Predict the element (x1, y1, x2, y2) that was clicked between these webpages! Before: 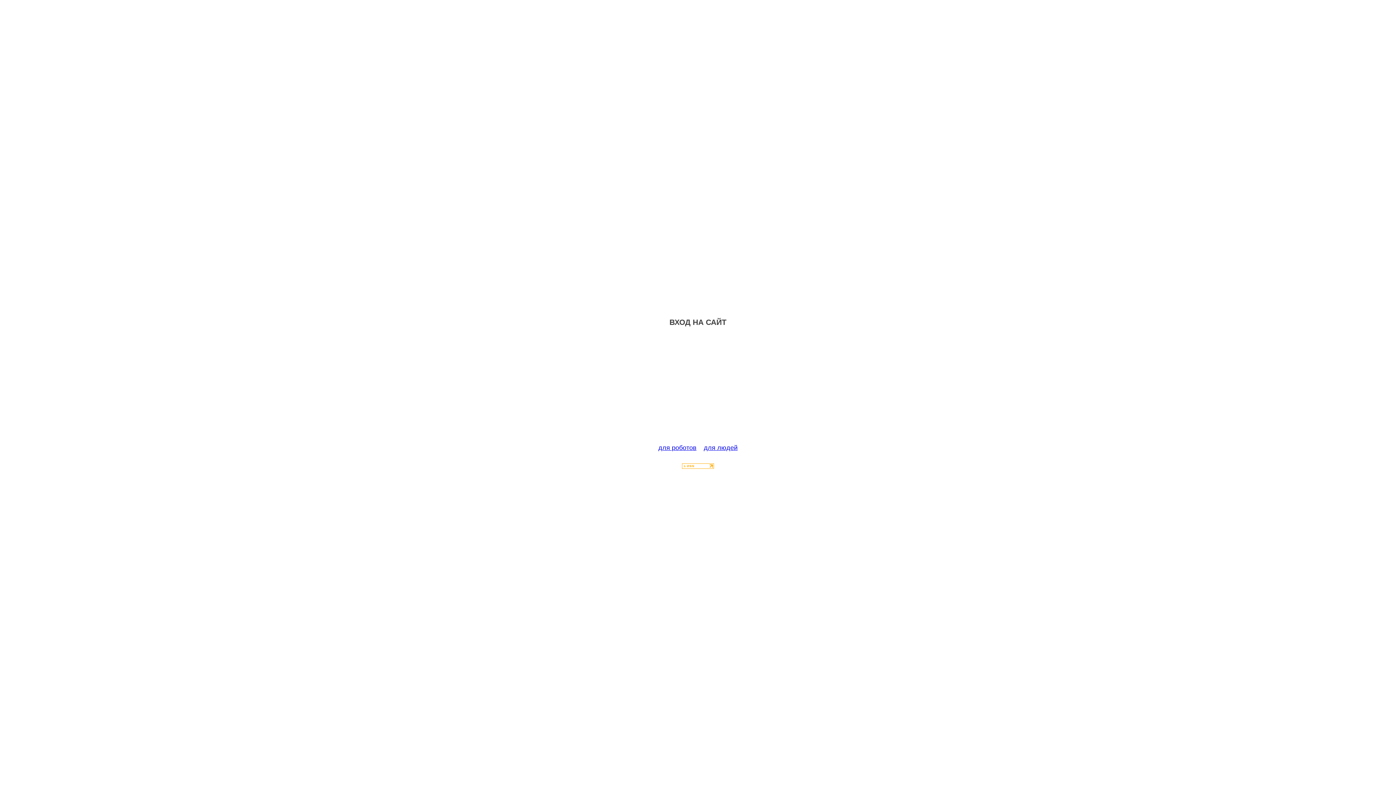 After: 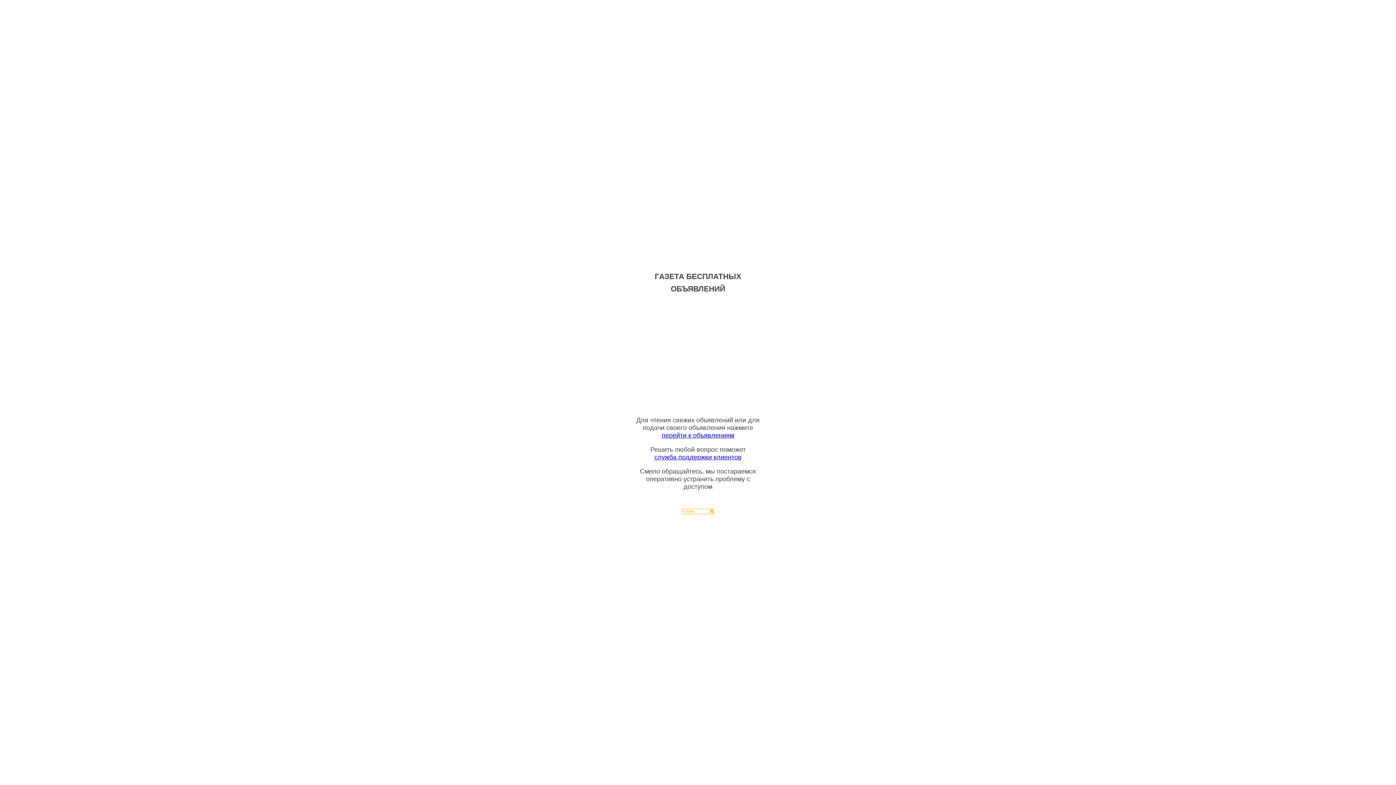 Action: bbox: (704, 444, 737, 451) label: для людей